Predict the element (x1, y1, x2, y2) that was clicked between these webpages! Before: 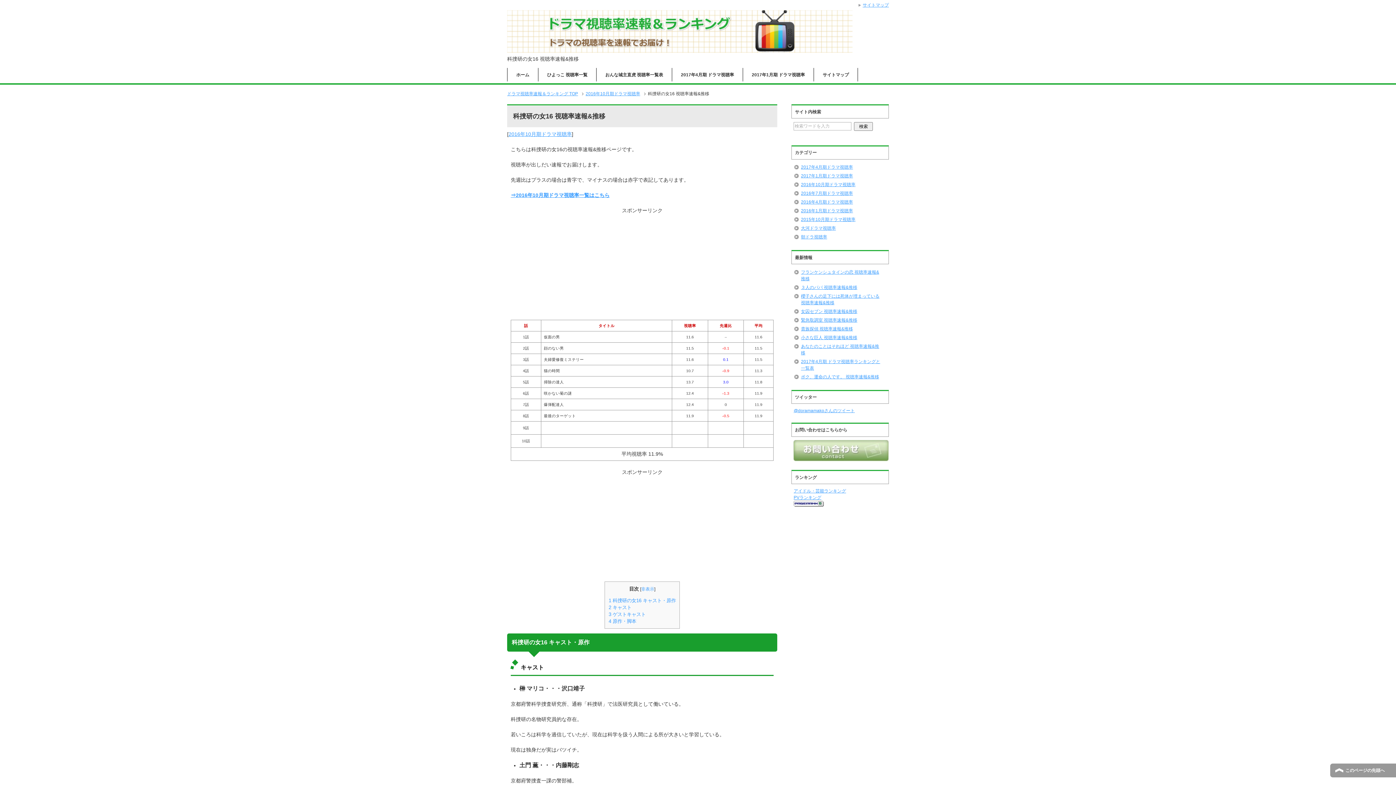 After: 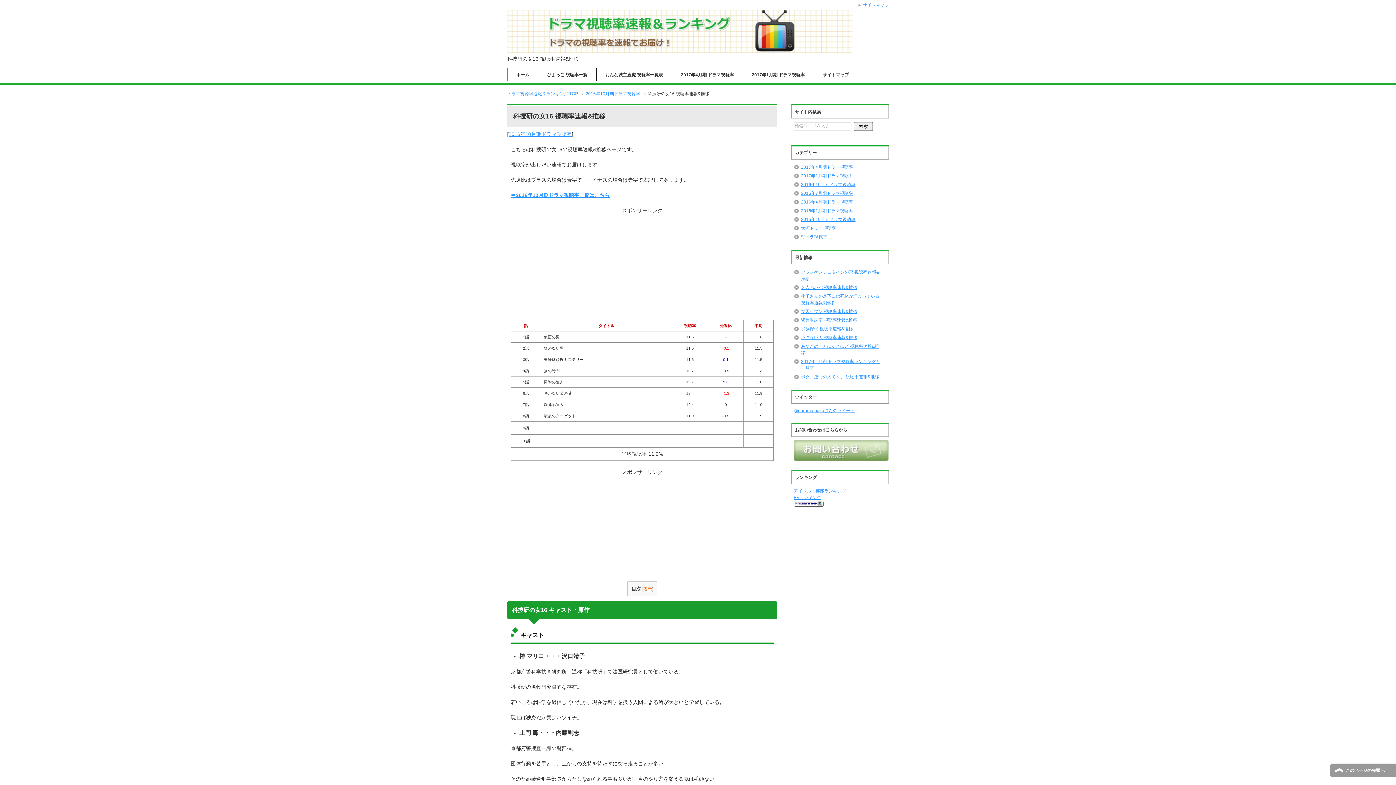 Action: bbox: (641, 586, 654, 591) label: 非表示